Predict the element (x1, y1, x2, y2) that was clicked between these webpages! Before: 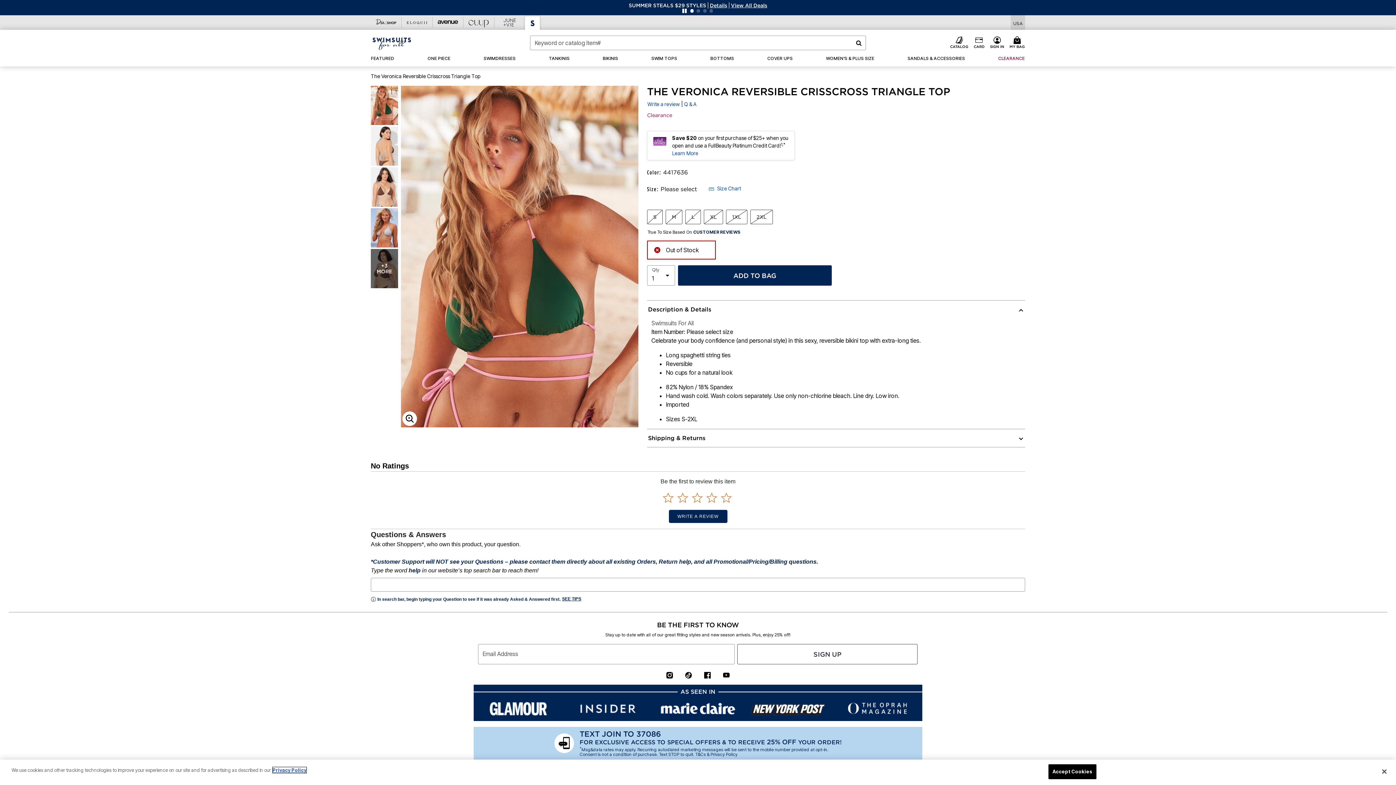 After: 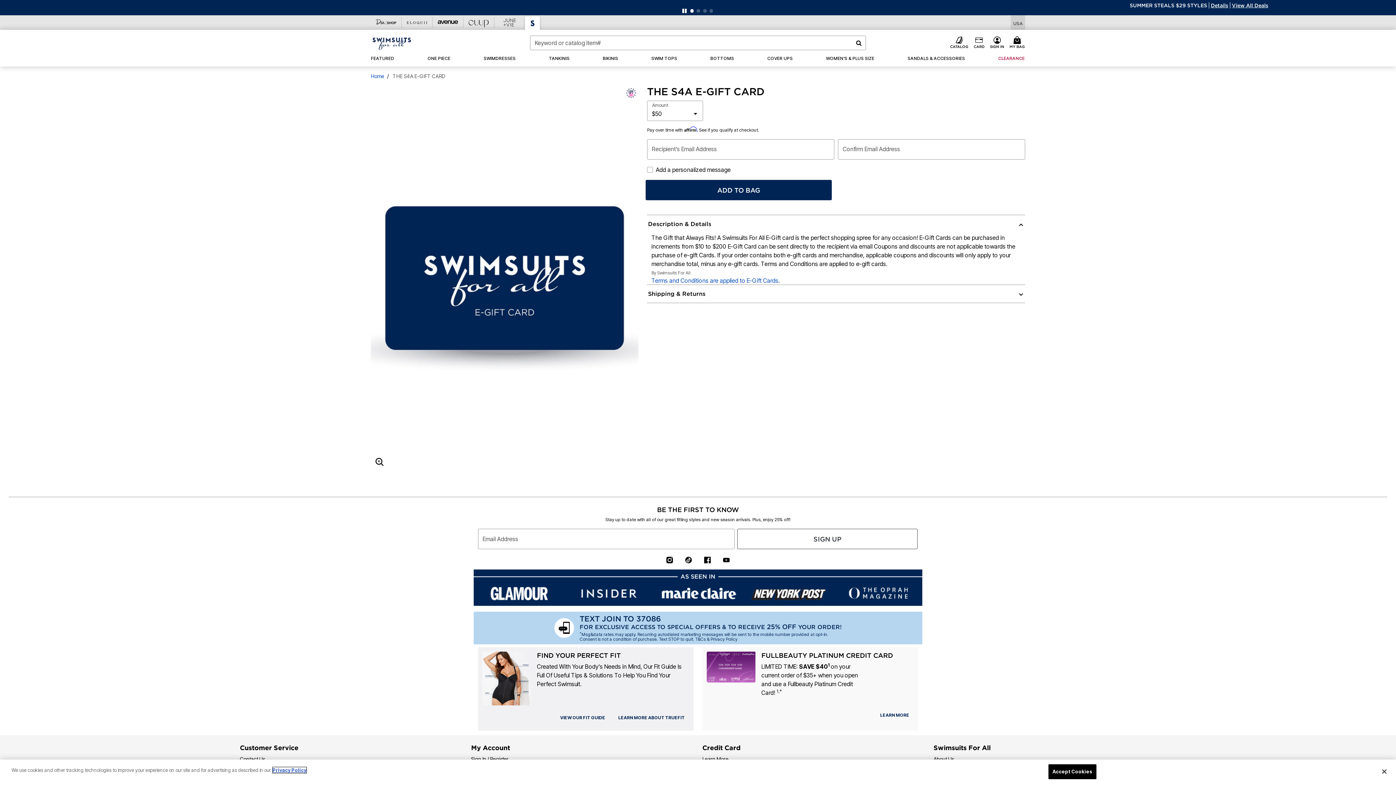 Action: label: E-Gift Card bbox: (702, 773, 728, 780)